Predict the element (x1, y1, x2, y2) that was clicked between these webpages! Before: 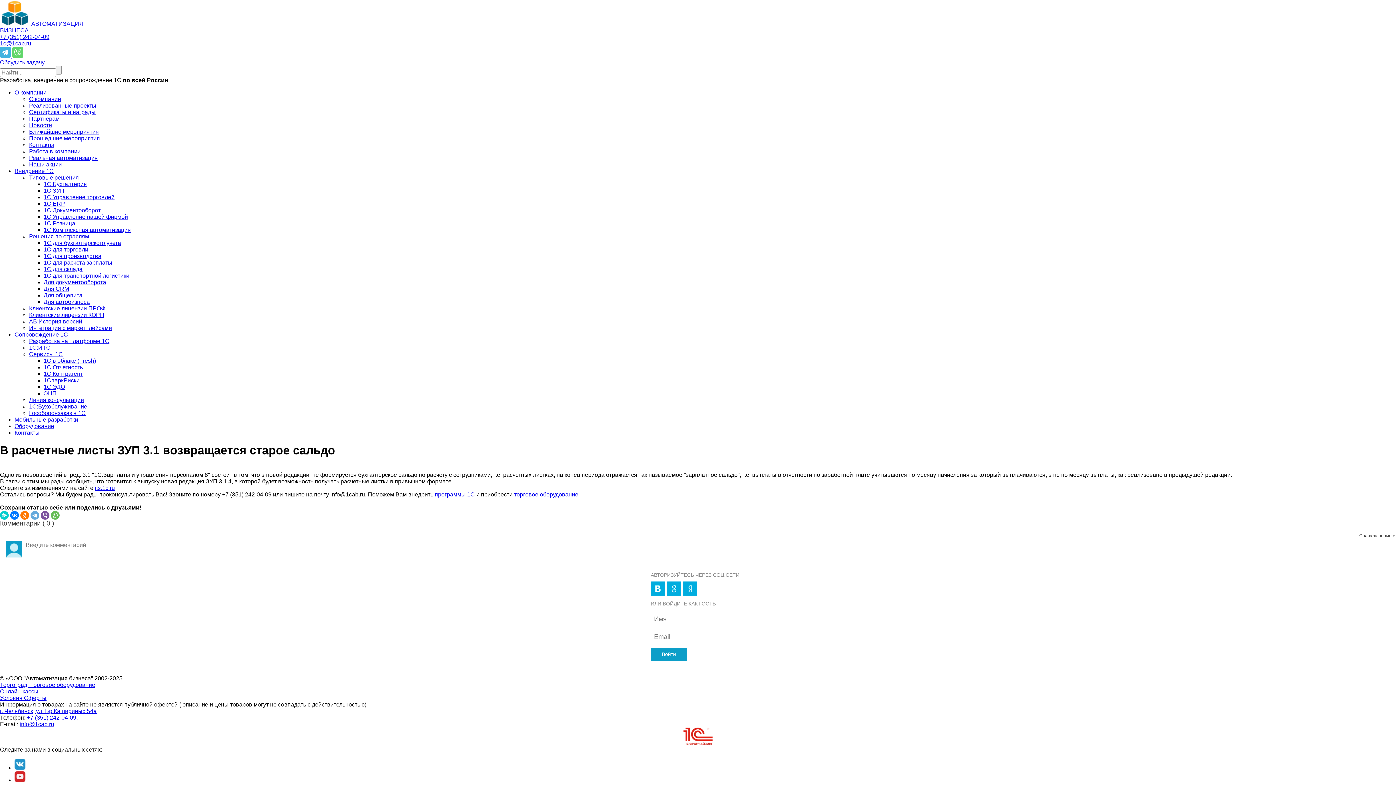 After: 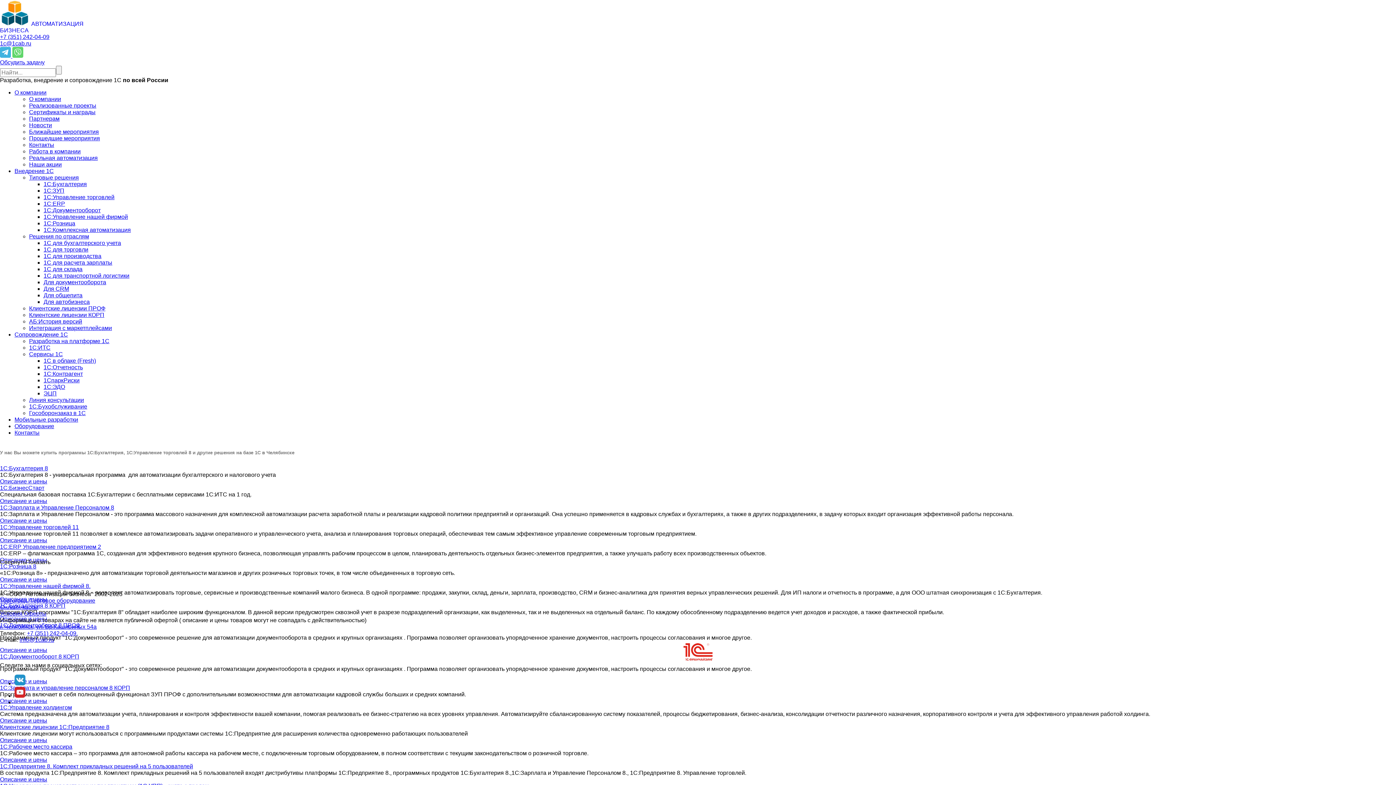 Action: bbox: (29, 174, 78, 180) label: Типовые решения